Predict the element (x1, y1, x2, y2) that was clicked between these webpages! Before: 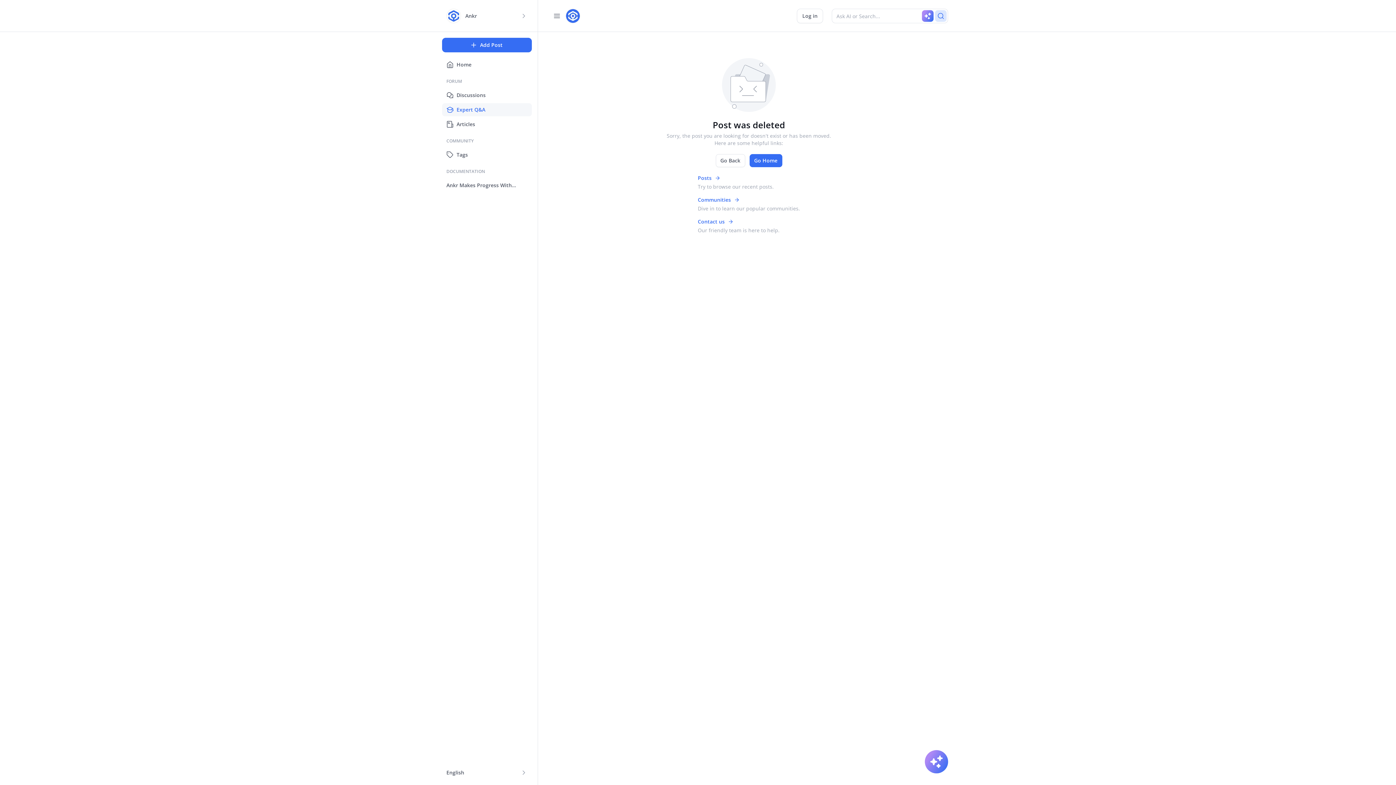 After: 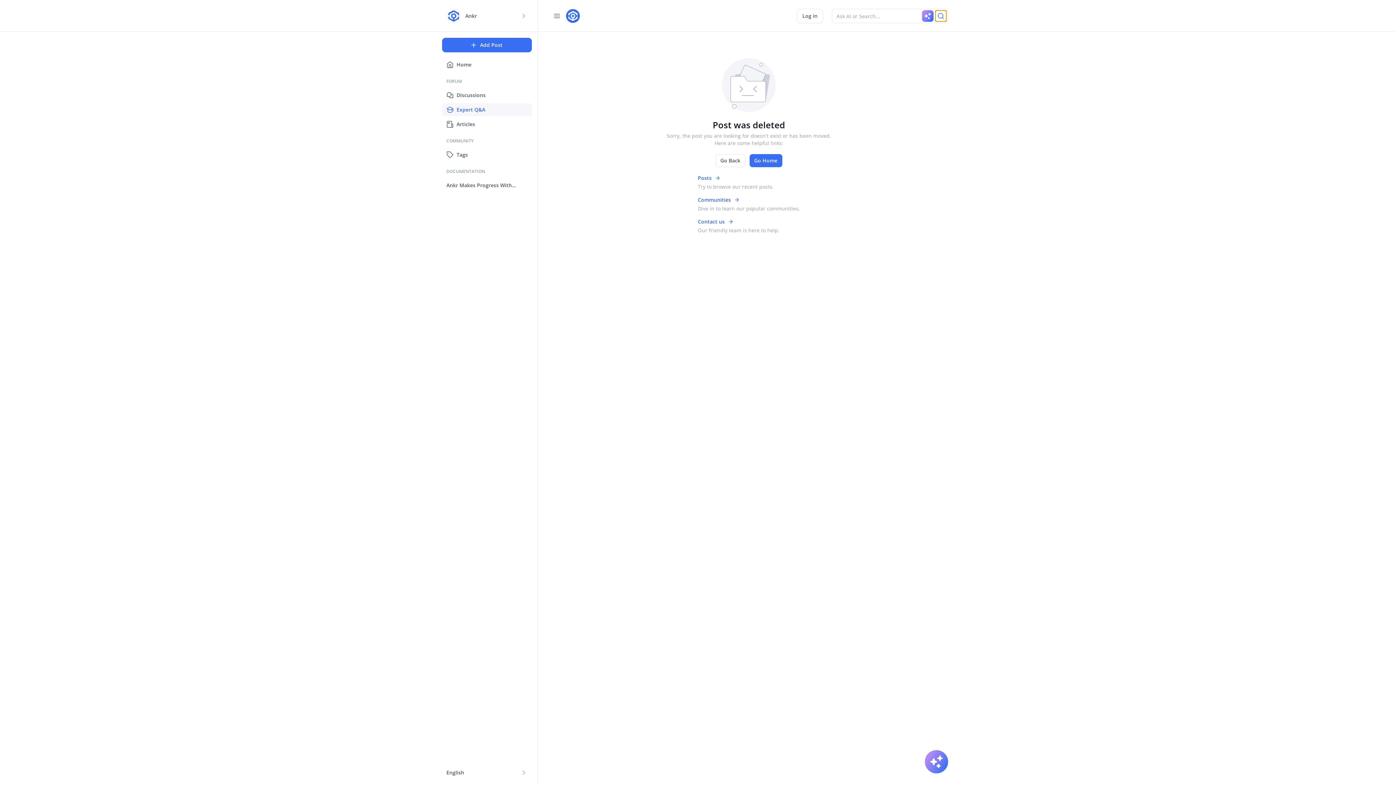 Action: bbox: (935, 10, 946, 21)